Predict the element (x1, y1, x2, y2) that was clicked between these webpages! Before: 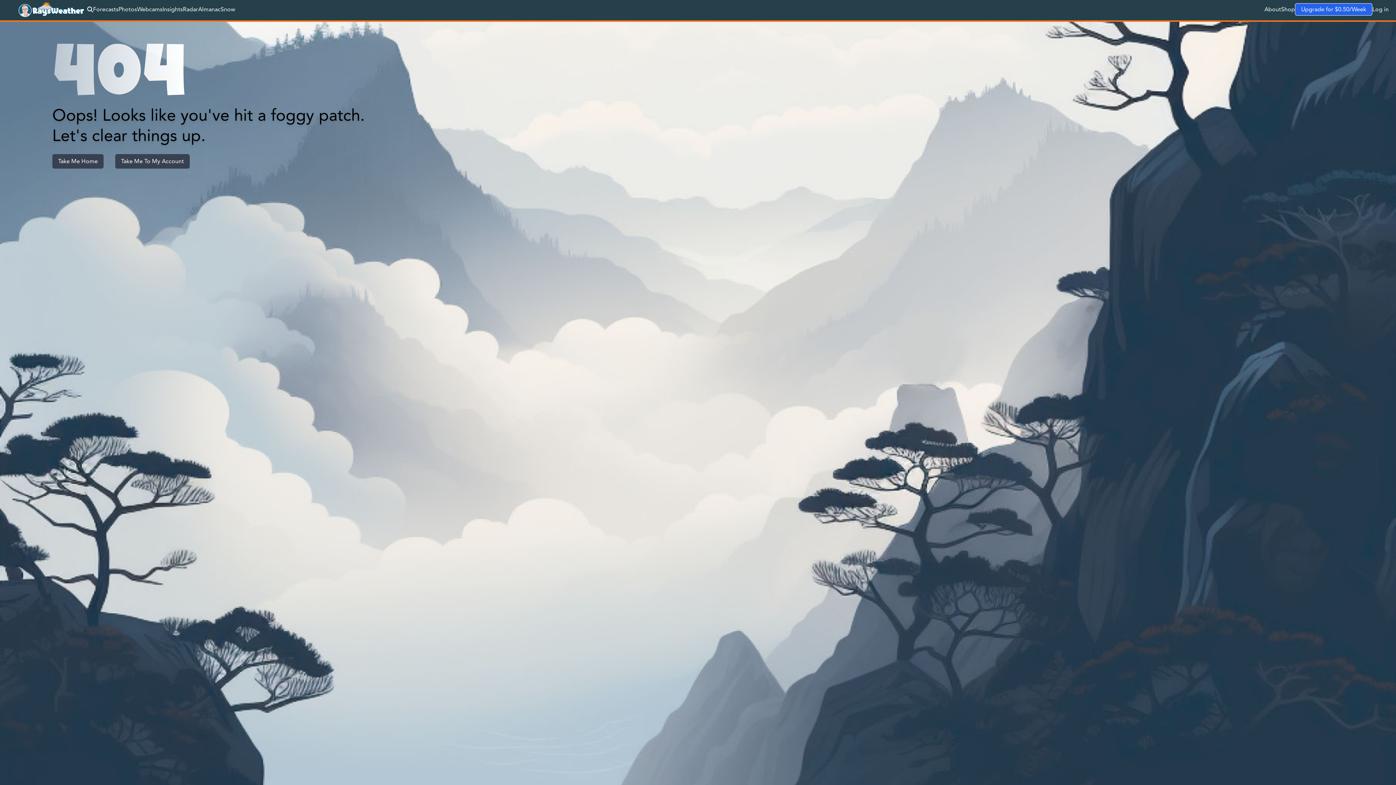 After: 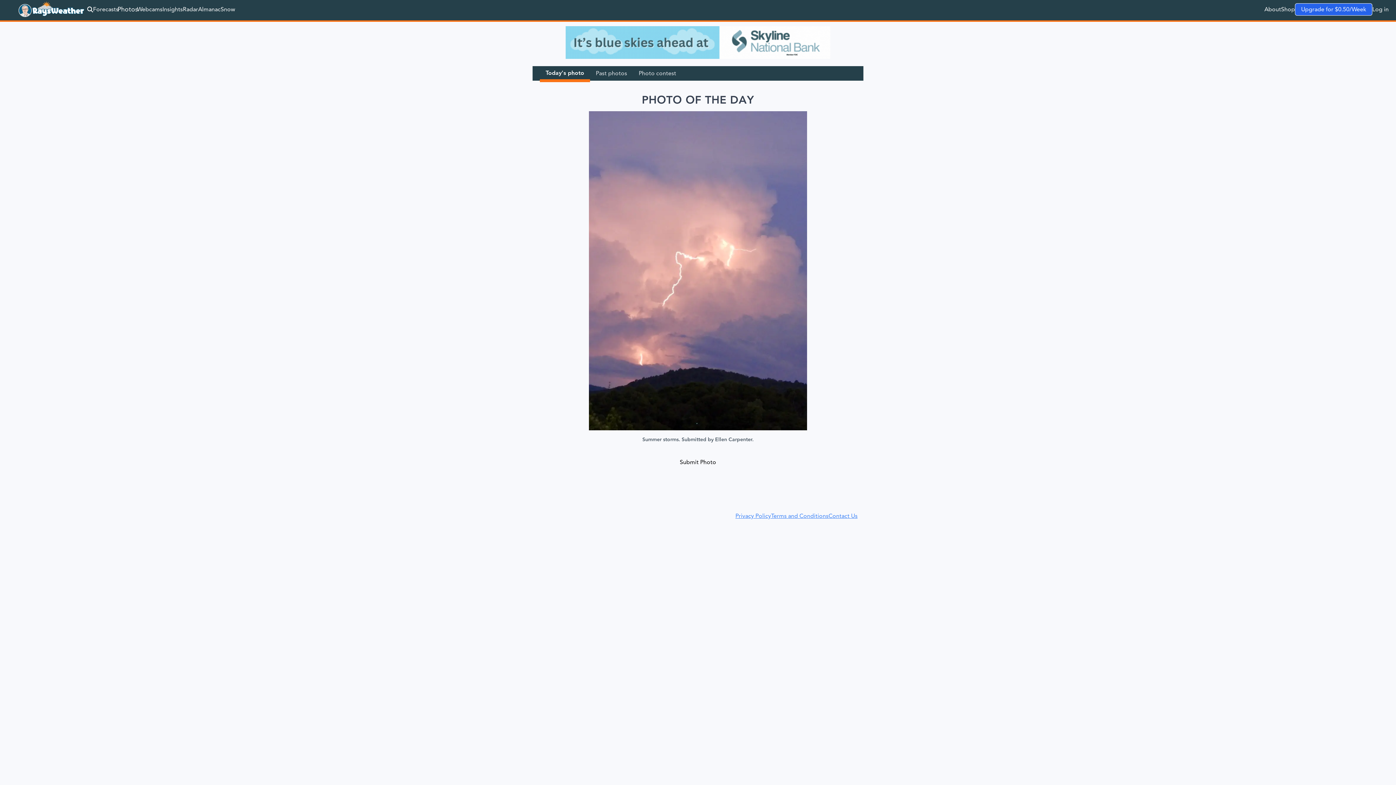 Action: bbox: (118, 5, 137, 13) label: Photos